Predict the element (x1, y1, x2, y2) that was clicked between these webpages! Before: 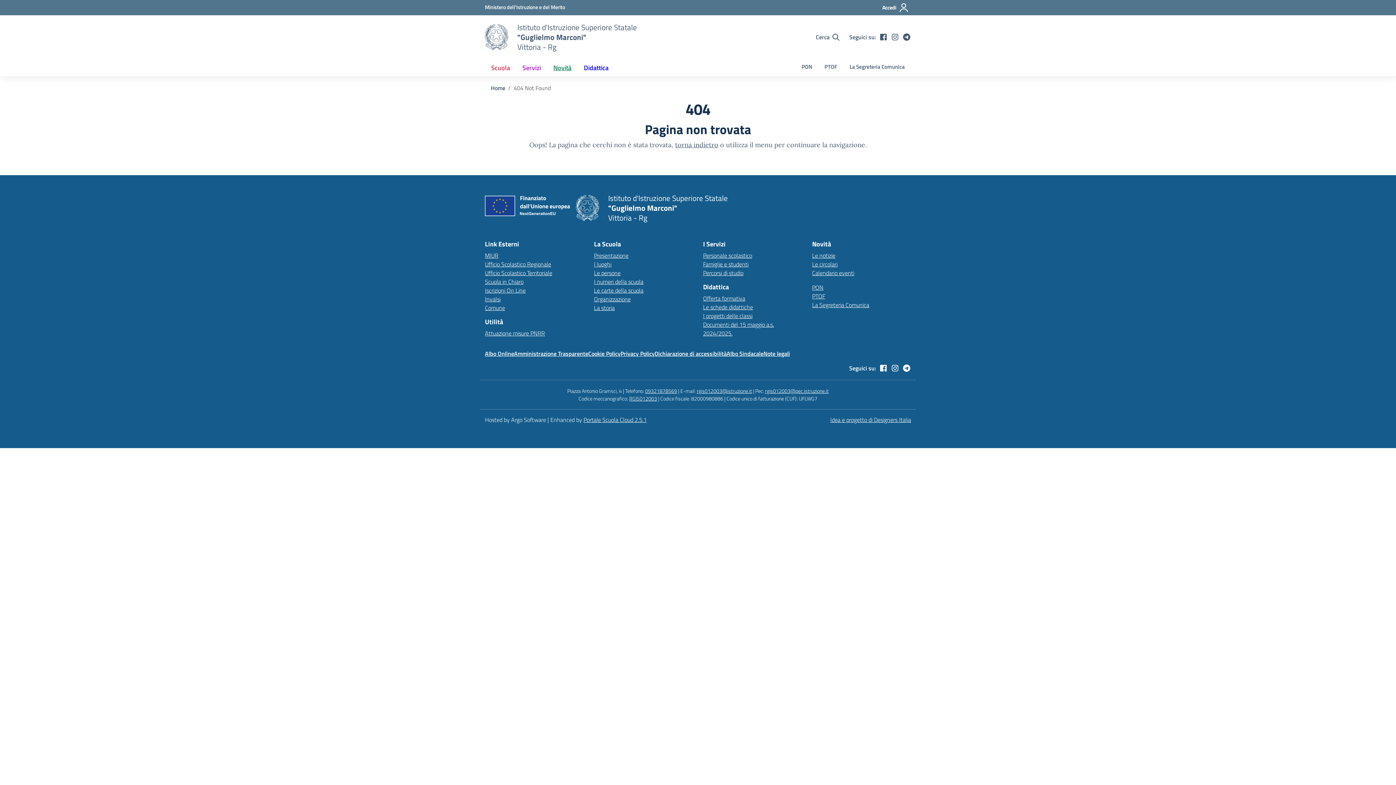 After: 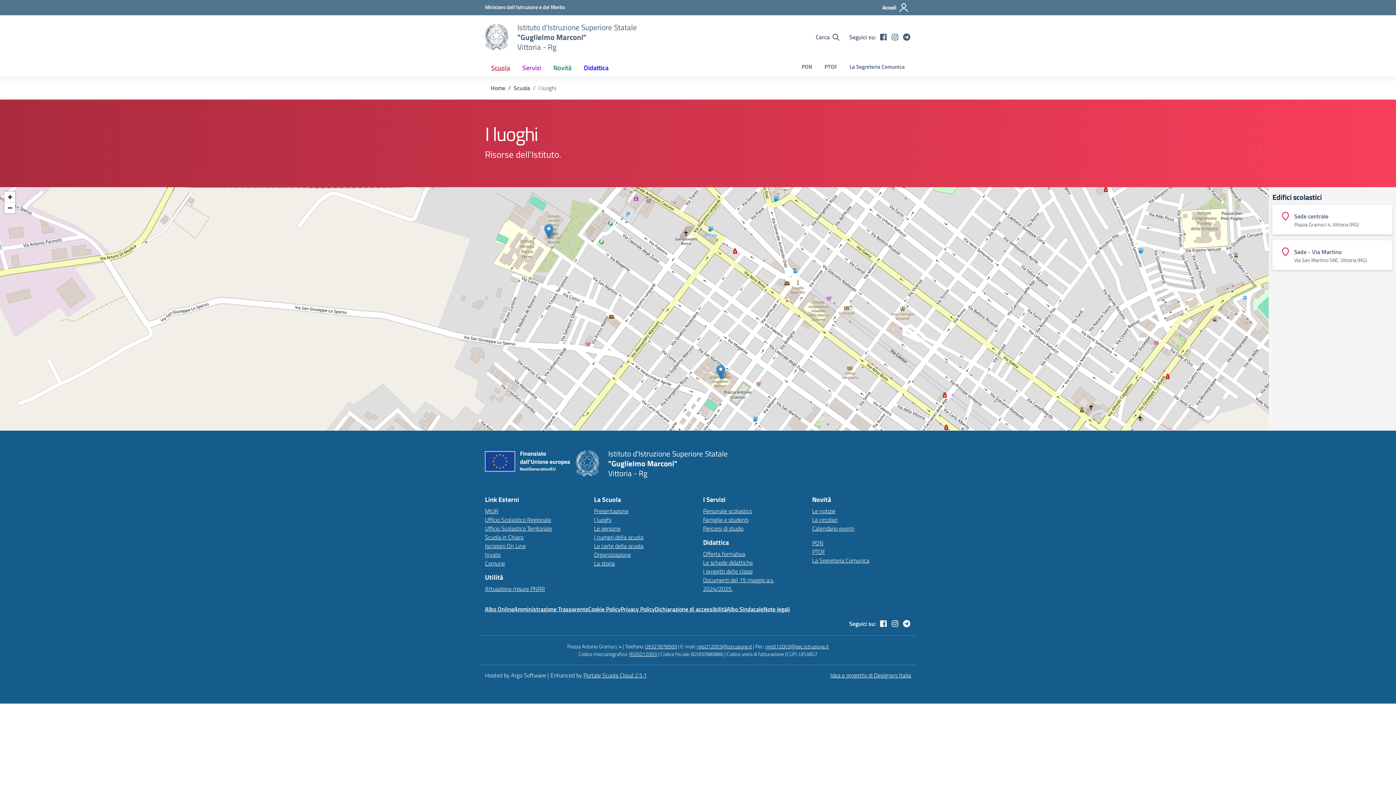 Action: bbox: (594, 259, 611, 268) label: I luoghi